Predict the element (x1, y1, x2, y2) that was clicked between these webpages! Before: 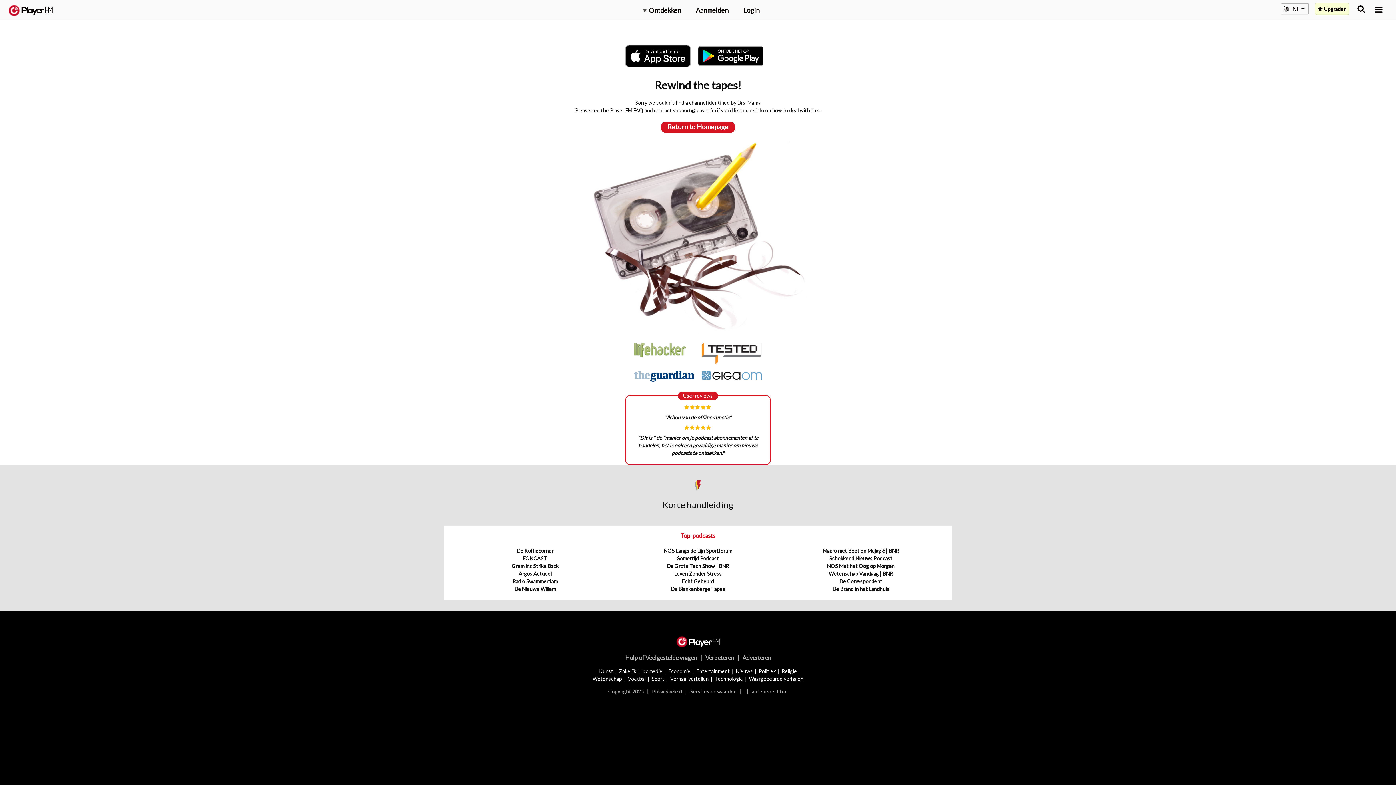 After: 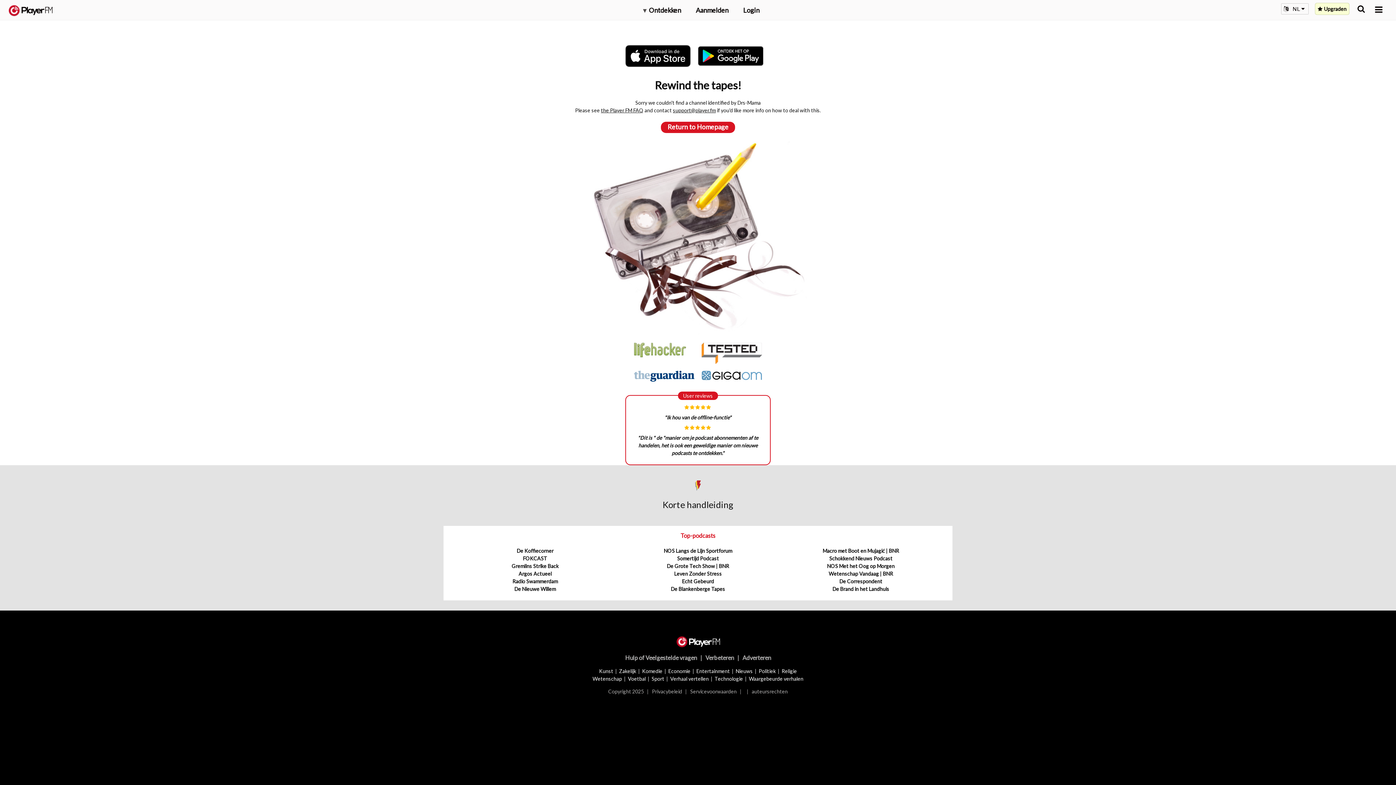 Action: label: support@player.fm bbox: (673, 107, 715, 113)